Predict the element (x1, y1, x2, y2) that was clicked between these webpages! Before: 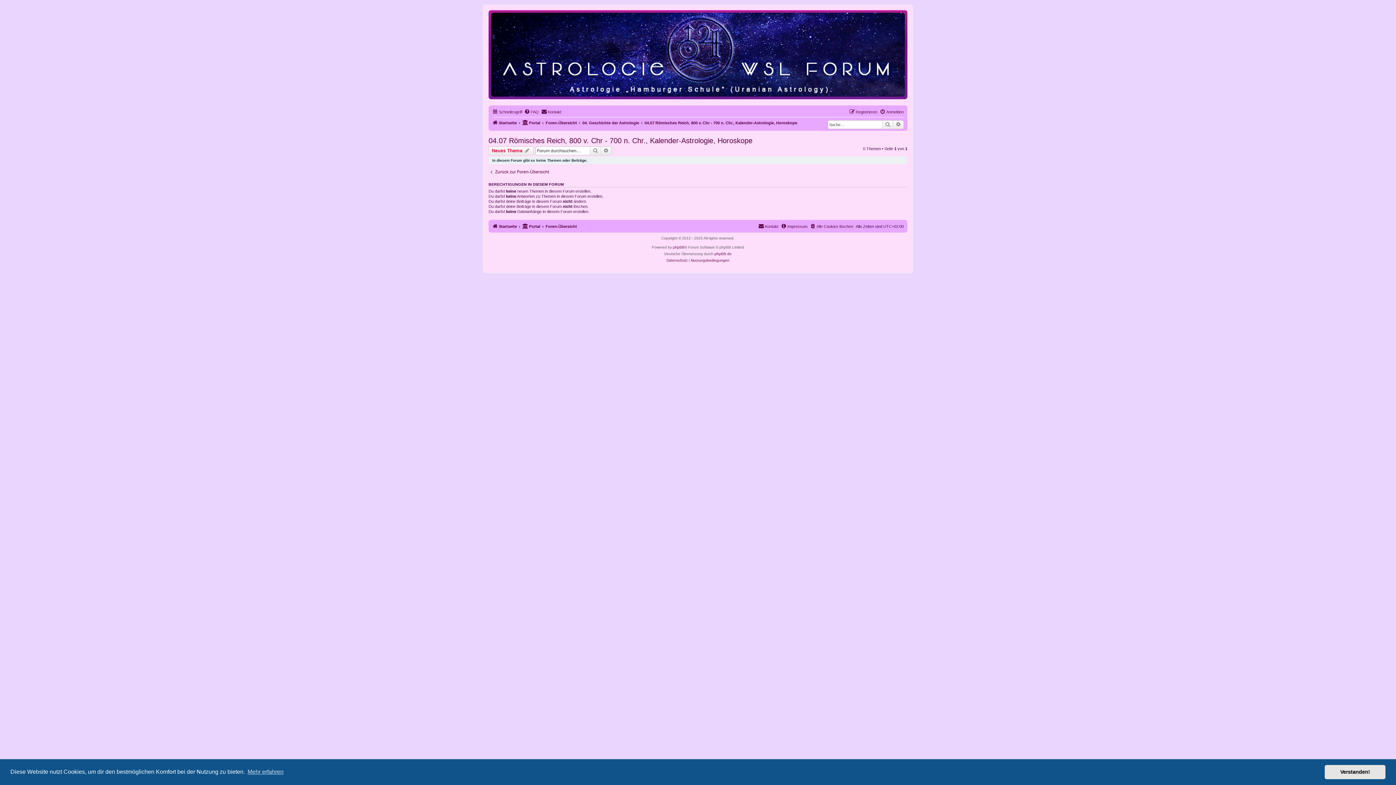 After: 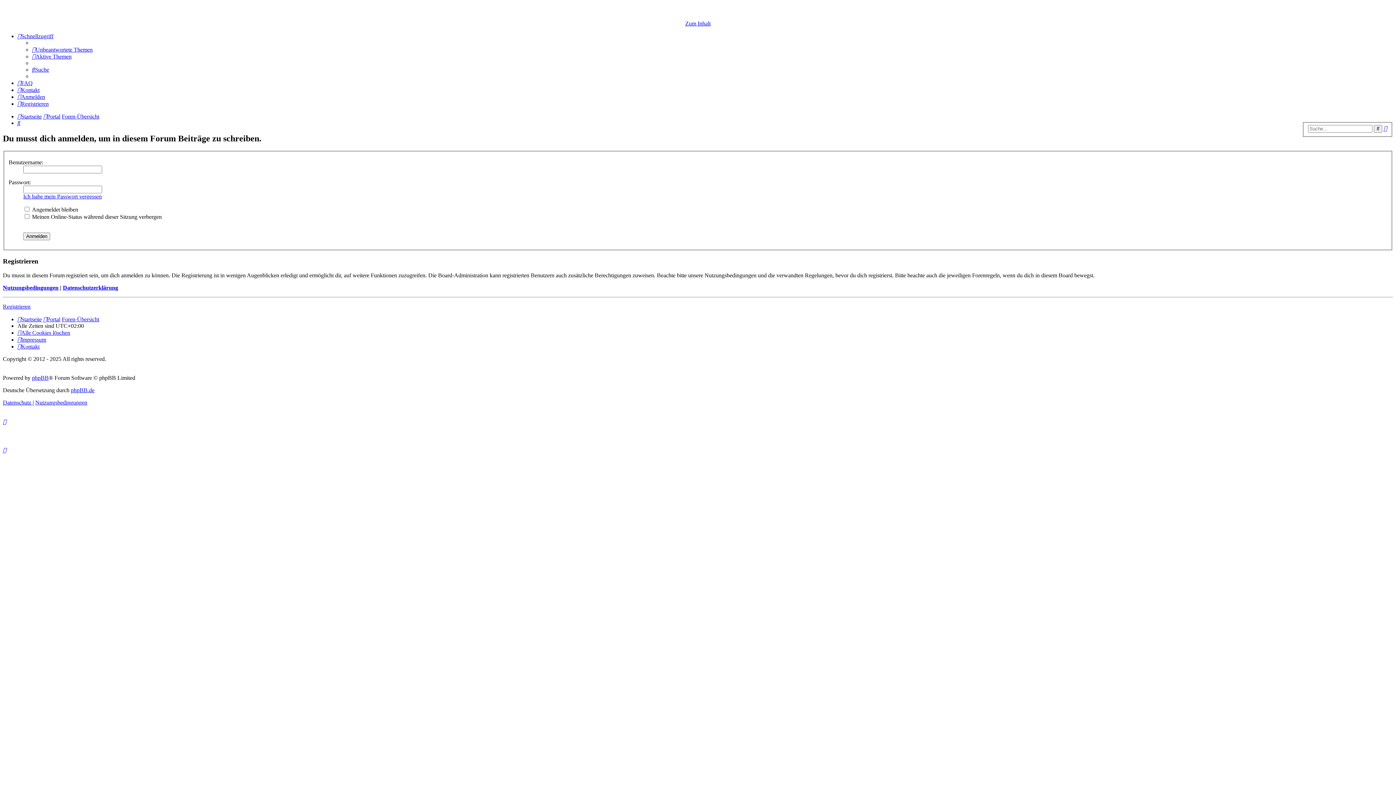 Action: label: Neues Thema  bbox: (488, 146, 533, 155)